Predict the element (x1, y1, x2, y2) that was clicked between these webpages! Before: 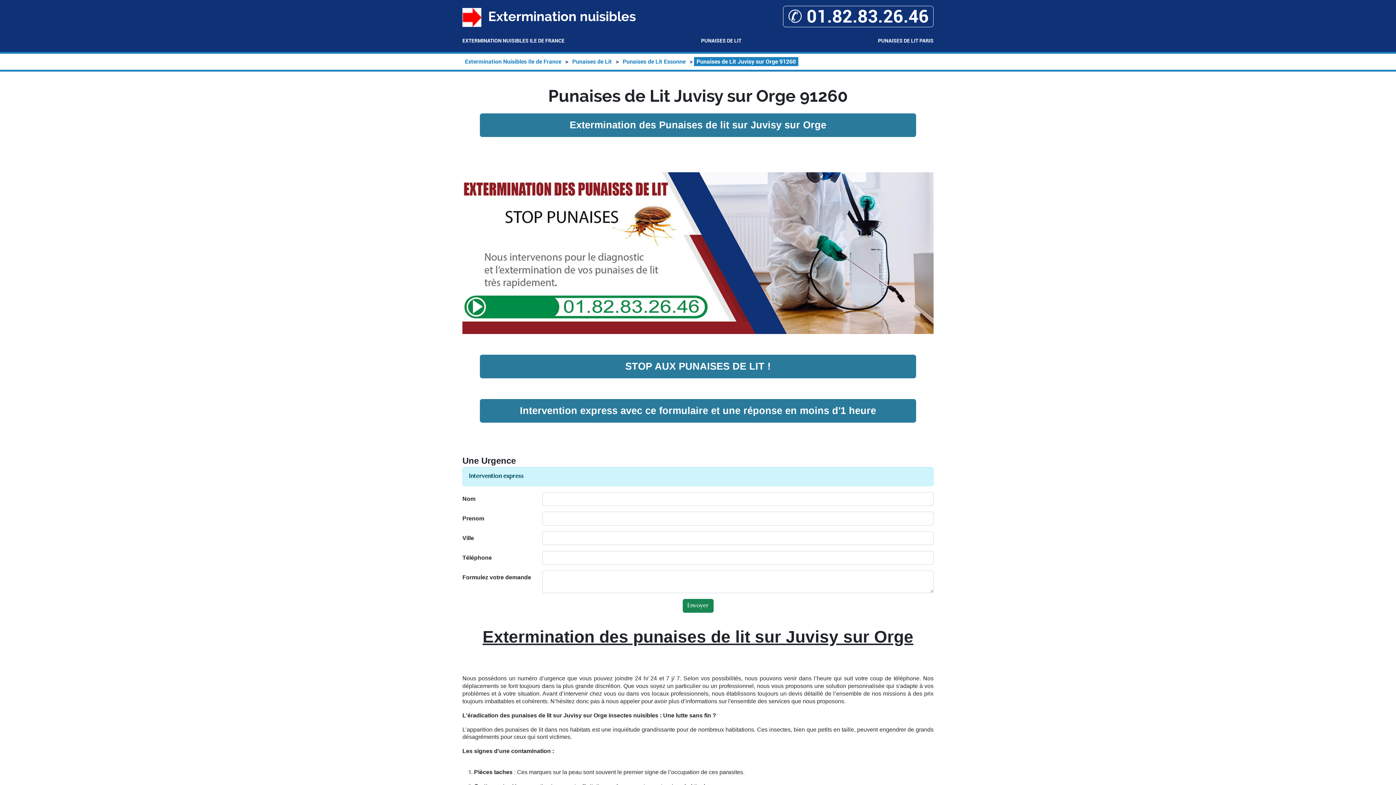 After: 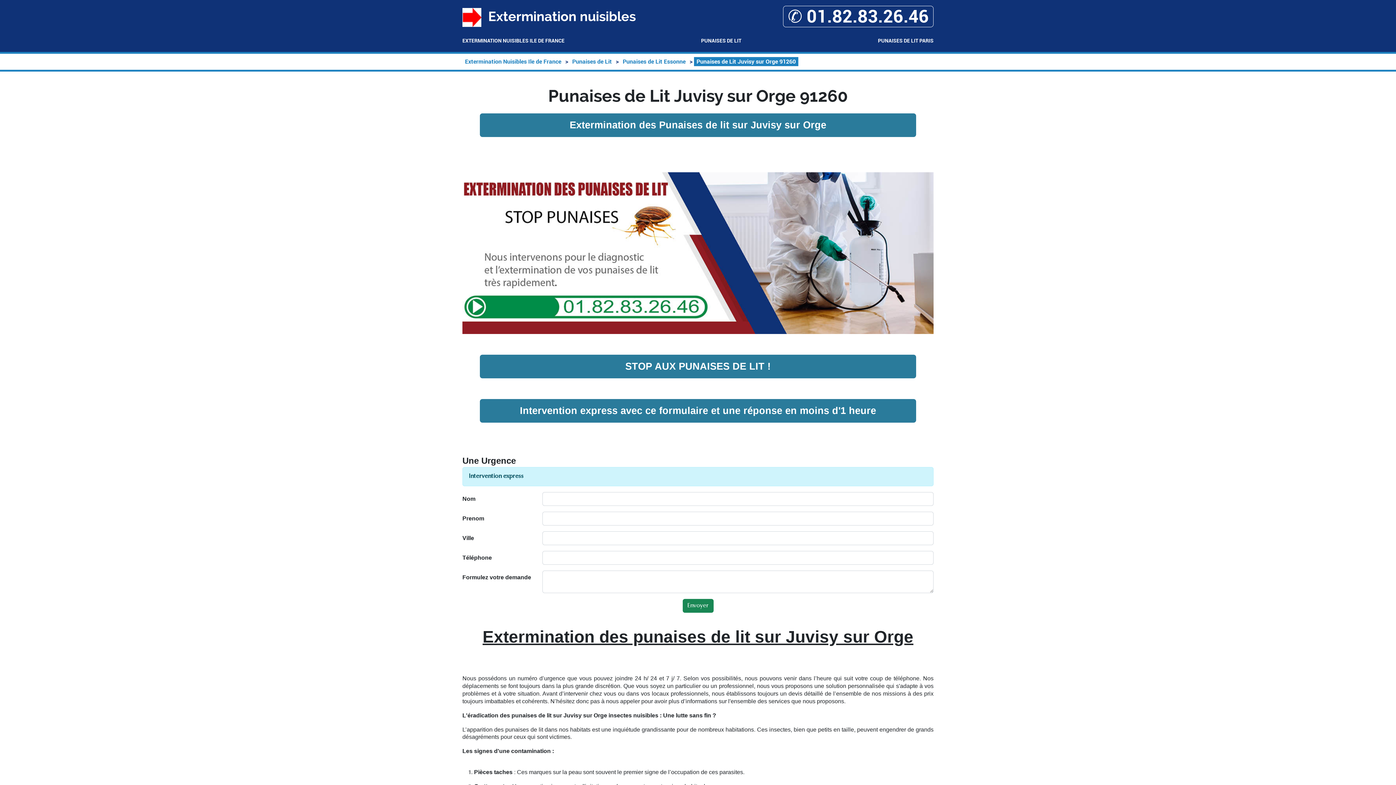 Action: bbox: (694, 57, 798, 66) label: Punaises de Lit Juvisy sur Orge 91260